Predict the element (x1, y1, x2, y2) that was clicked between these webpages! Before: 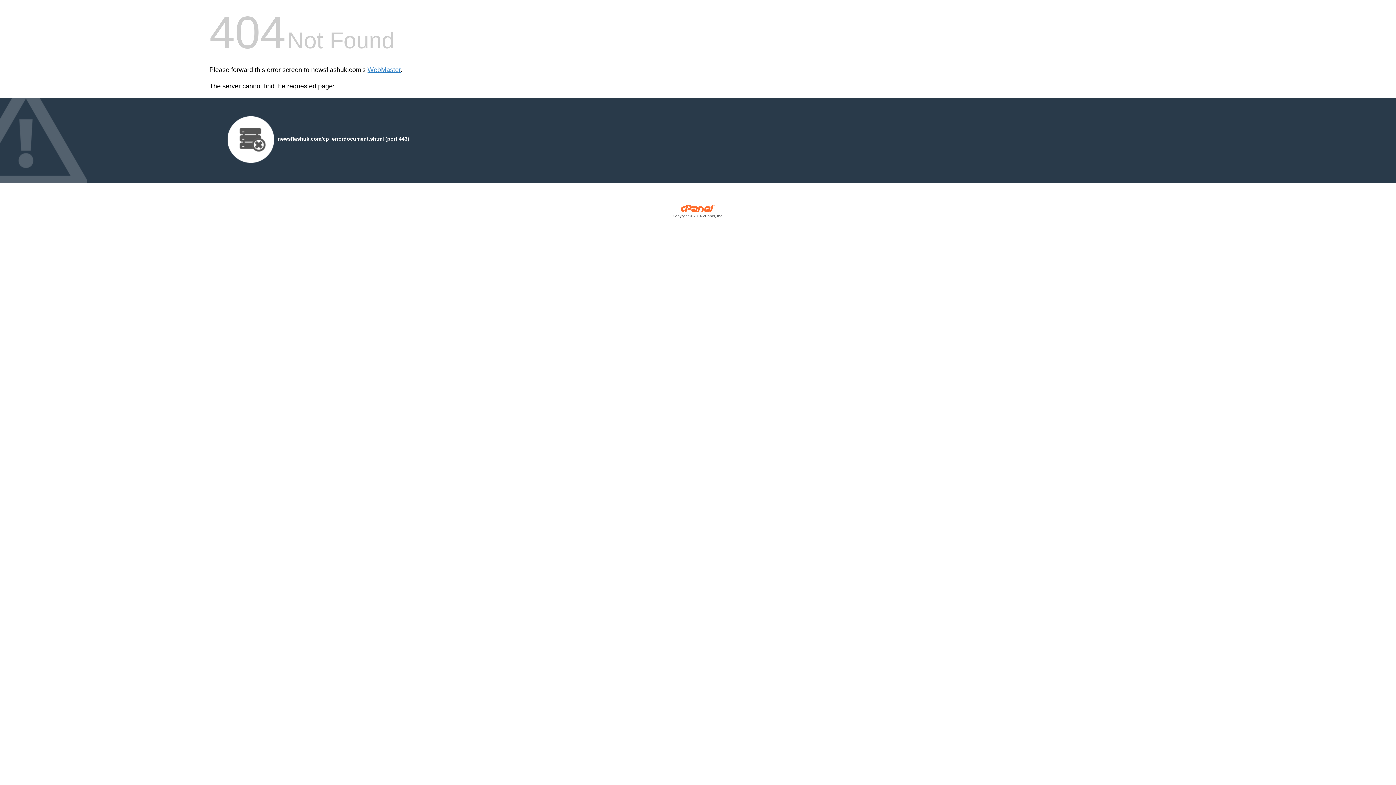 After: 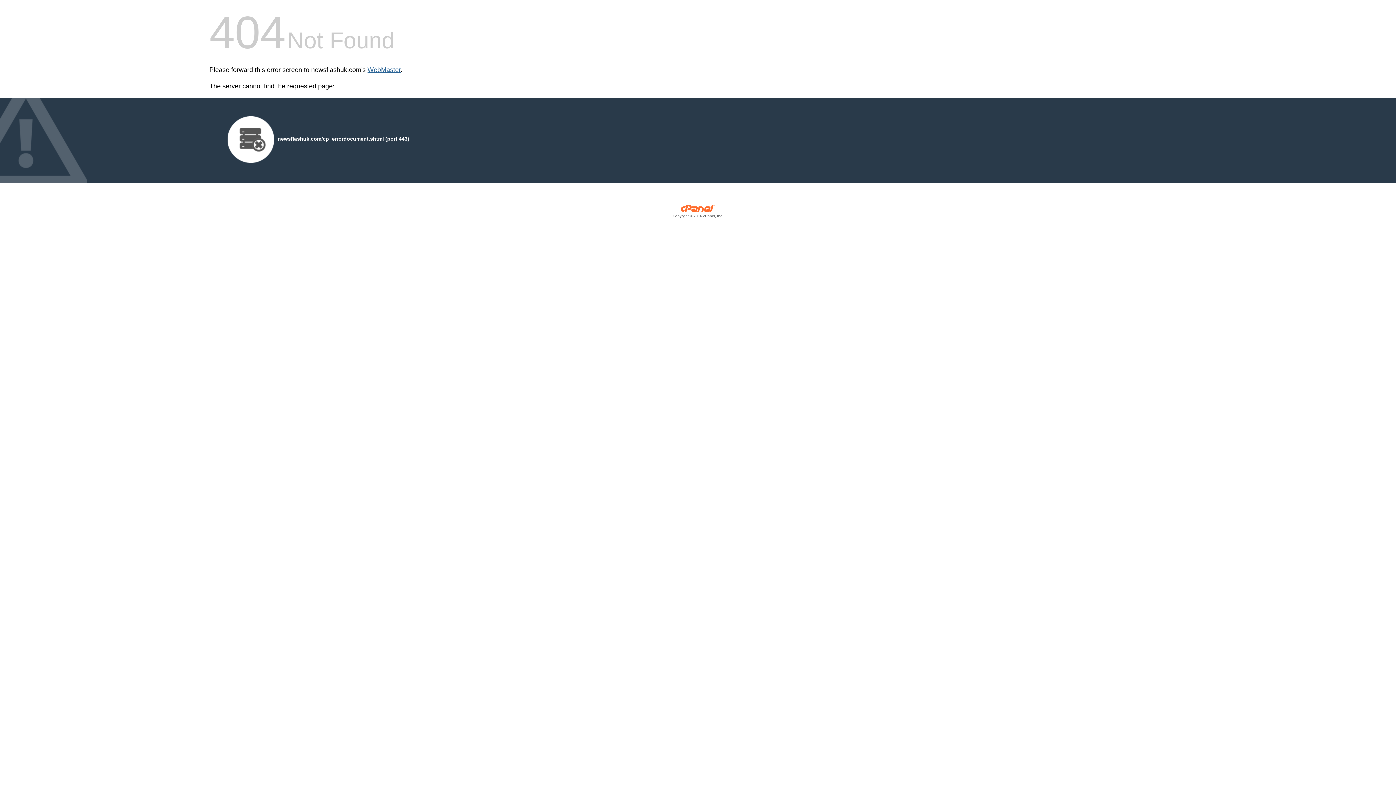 Action: bbox: (367, 66, 400, 73) label: WebMaster